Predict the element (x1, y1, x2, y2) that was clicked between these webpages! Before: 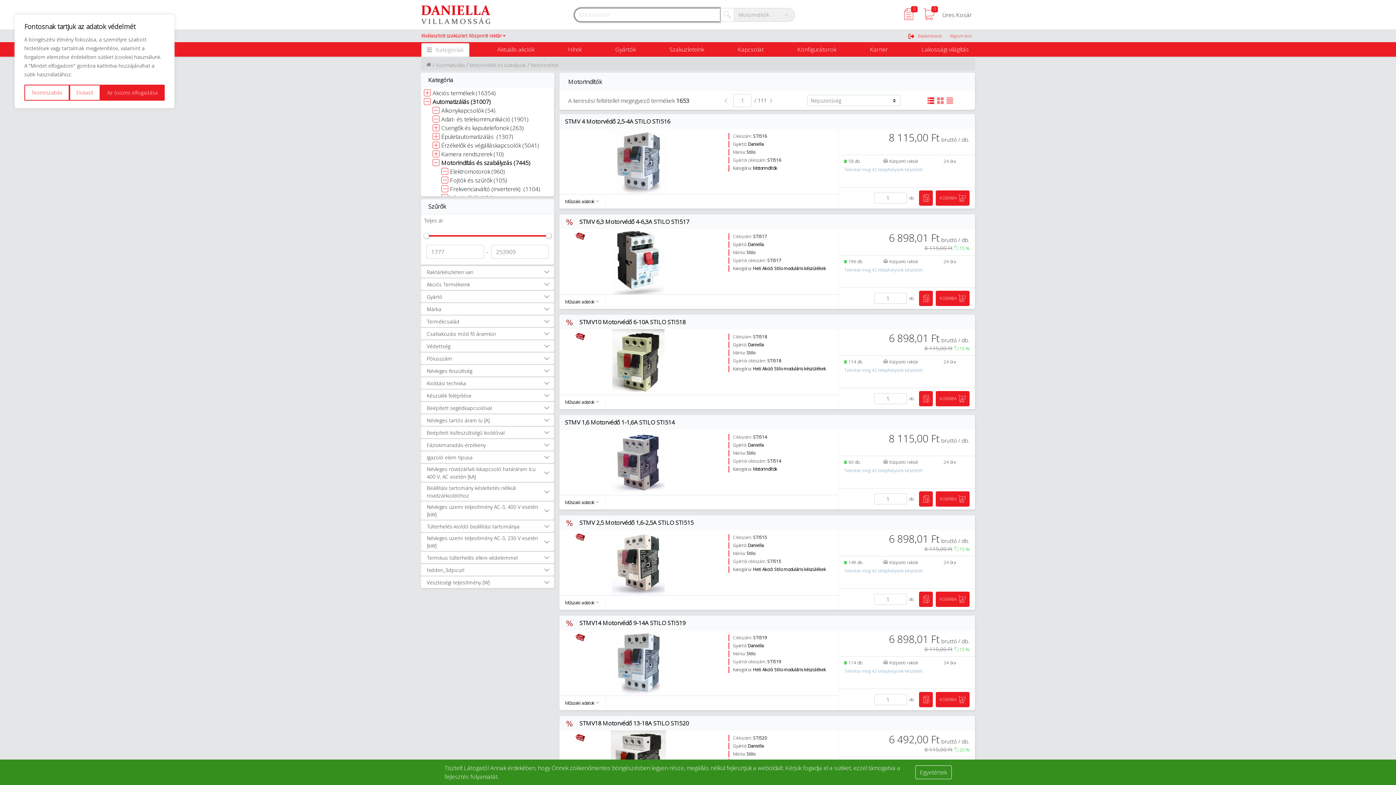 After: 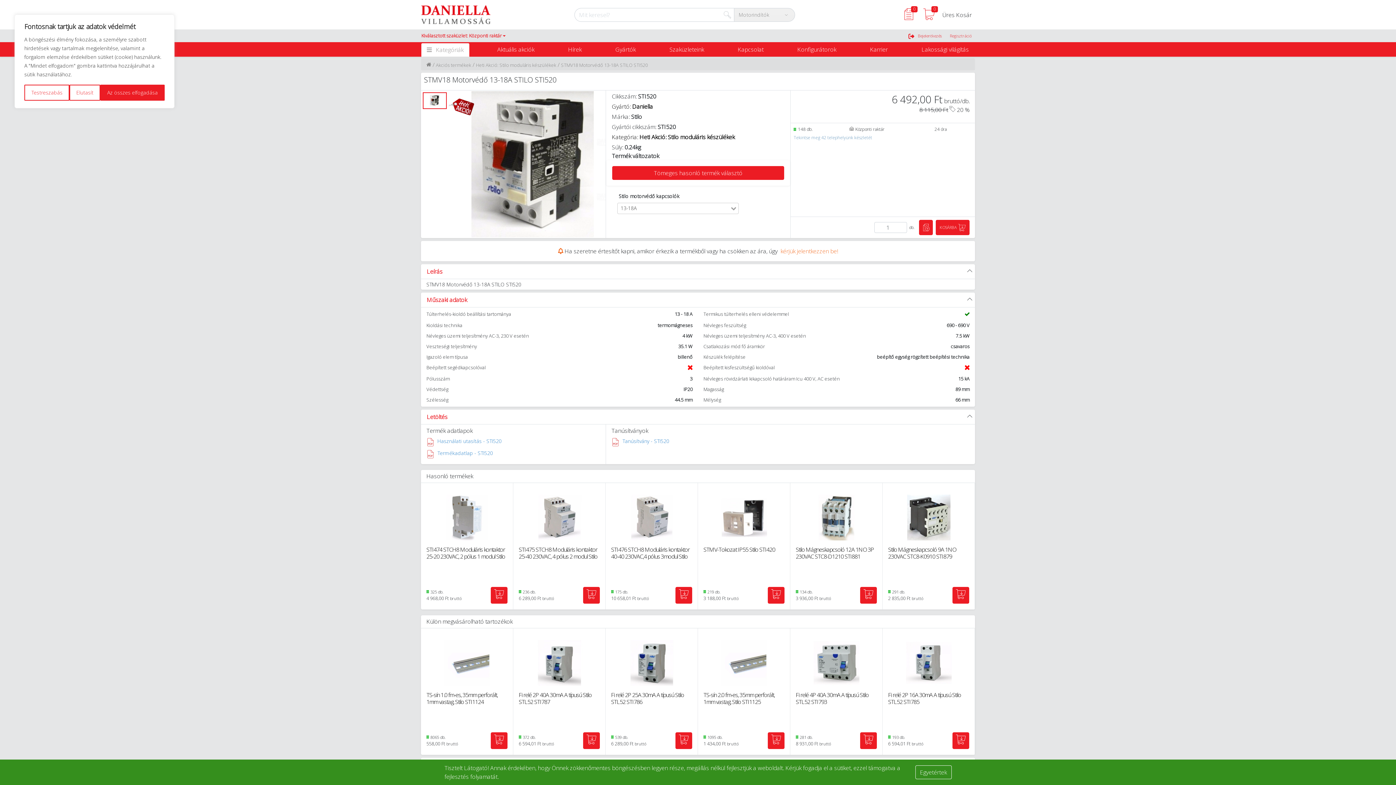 Action: label: STMV18 Motorvédő 13-18A STILO STI520 bbox: (565, 585, 674, 593)